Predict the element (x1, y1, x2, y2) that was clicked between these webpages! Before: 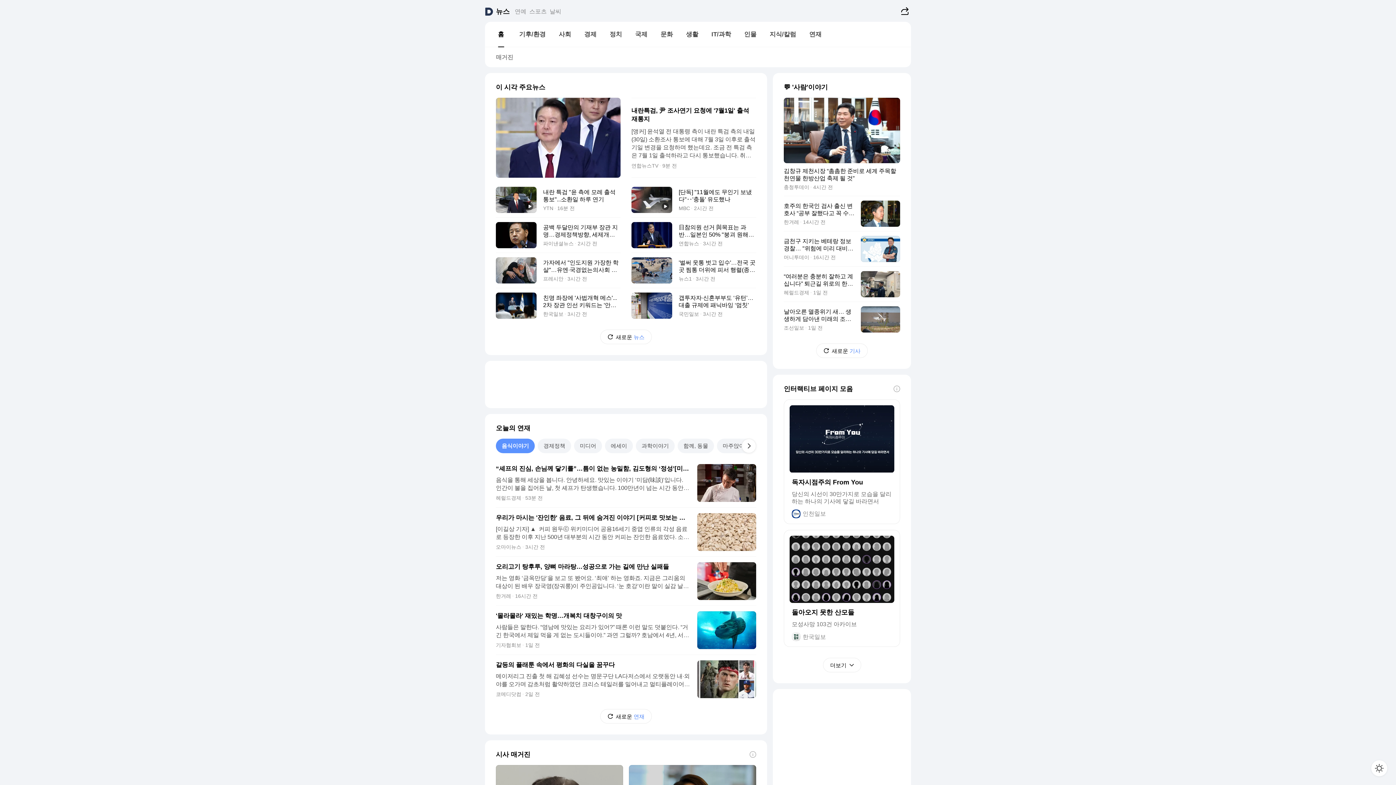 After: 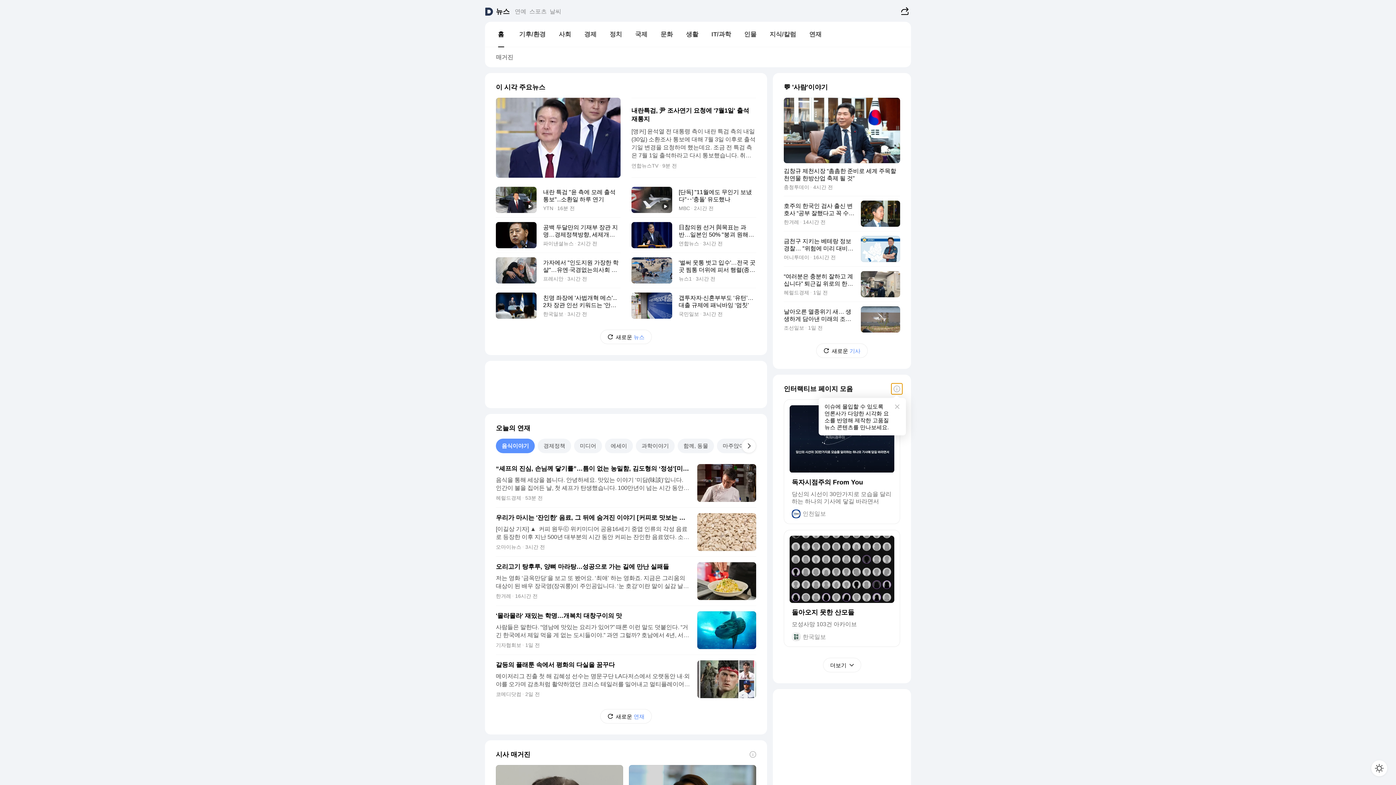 Action: label: 도움말 bbox: (891, 383, 902, 394)